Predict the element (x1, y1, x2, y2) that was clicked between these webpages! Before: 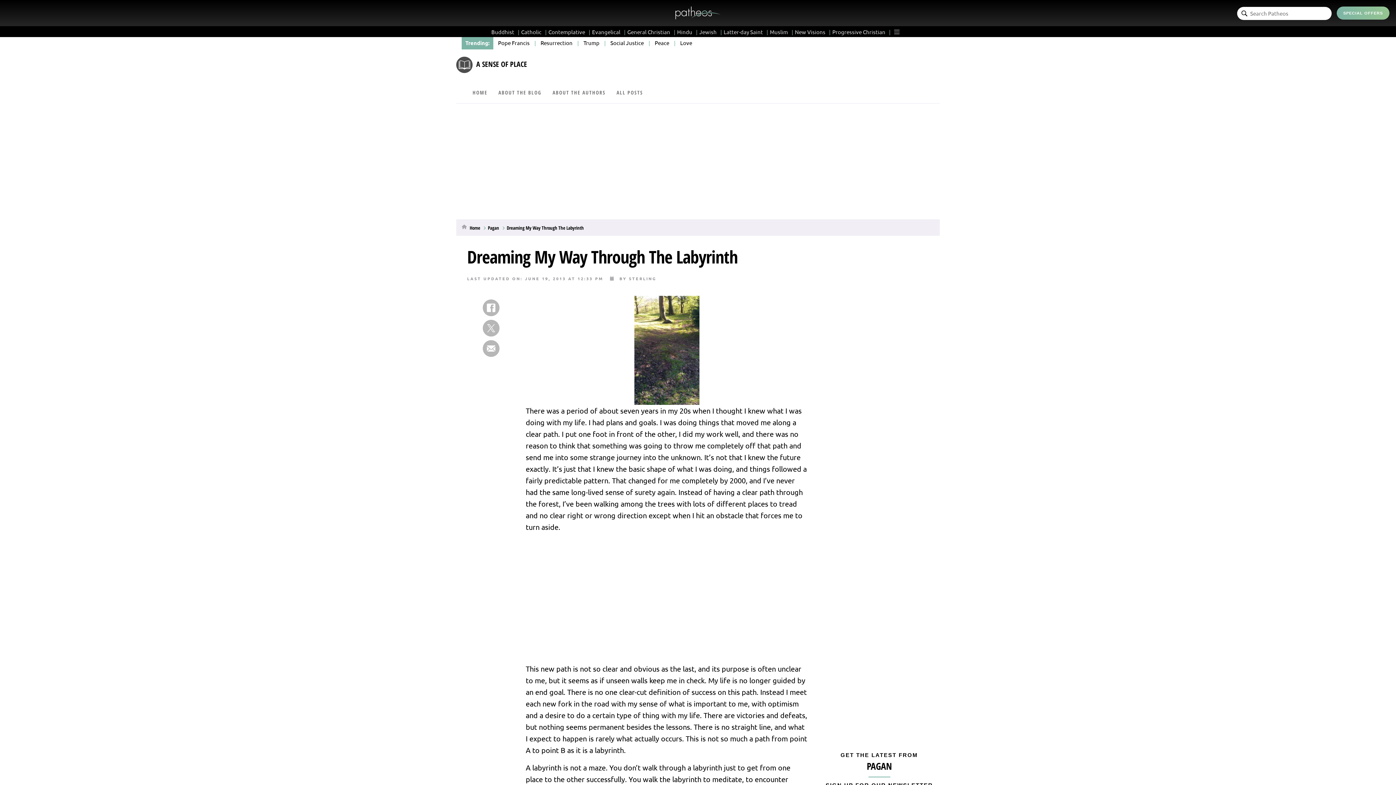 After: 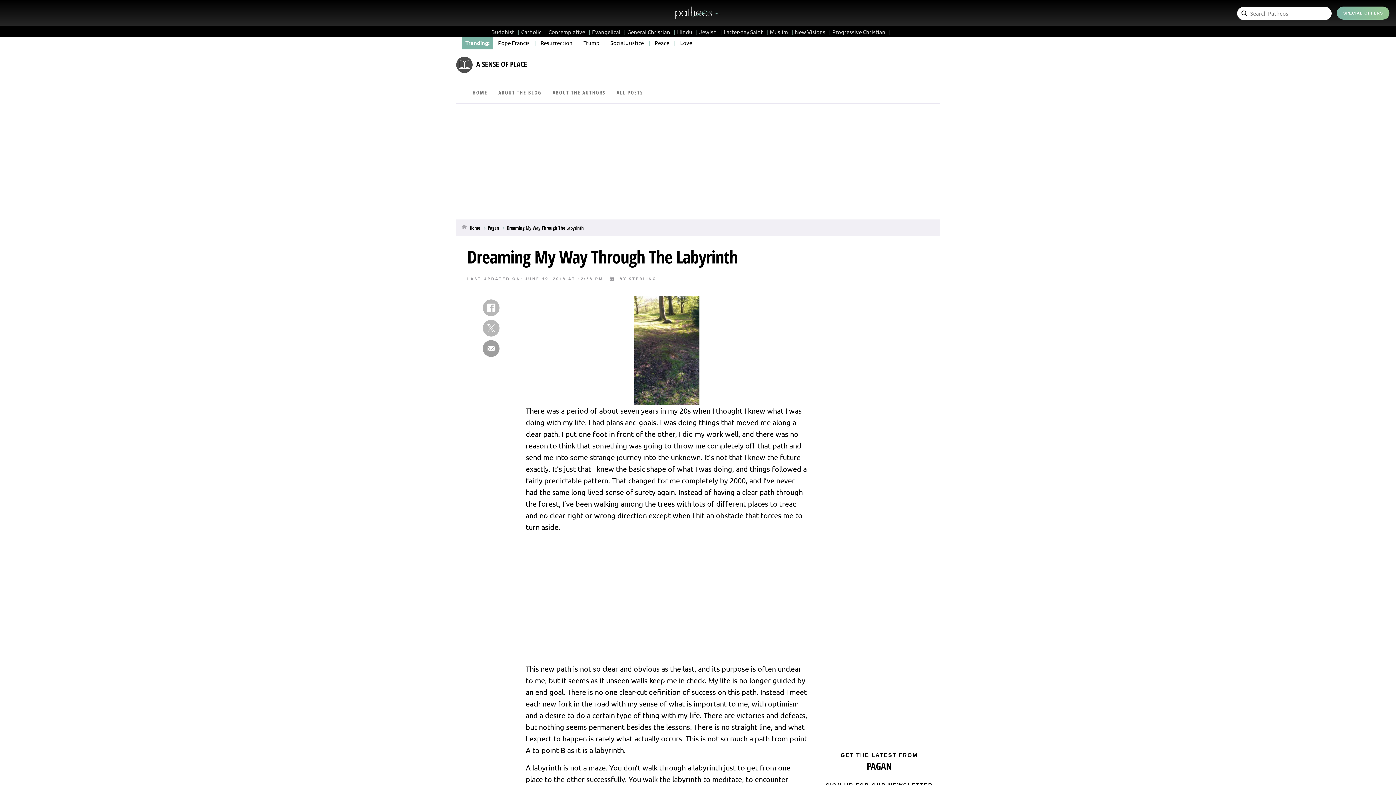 Action: bbox: (482, 340, 499, 357)